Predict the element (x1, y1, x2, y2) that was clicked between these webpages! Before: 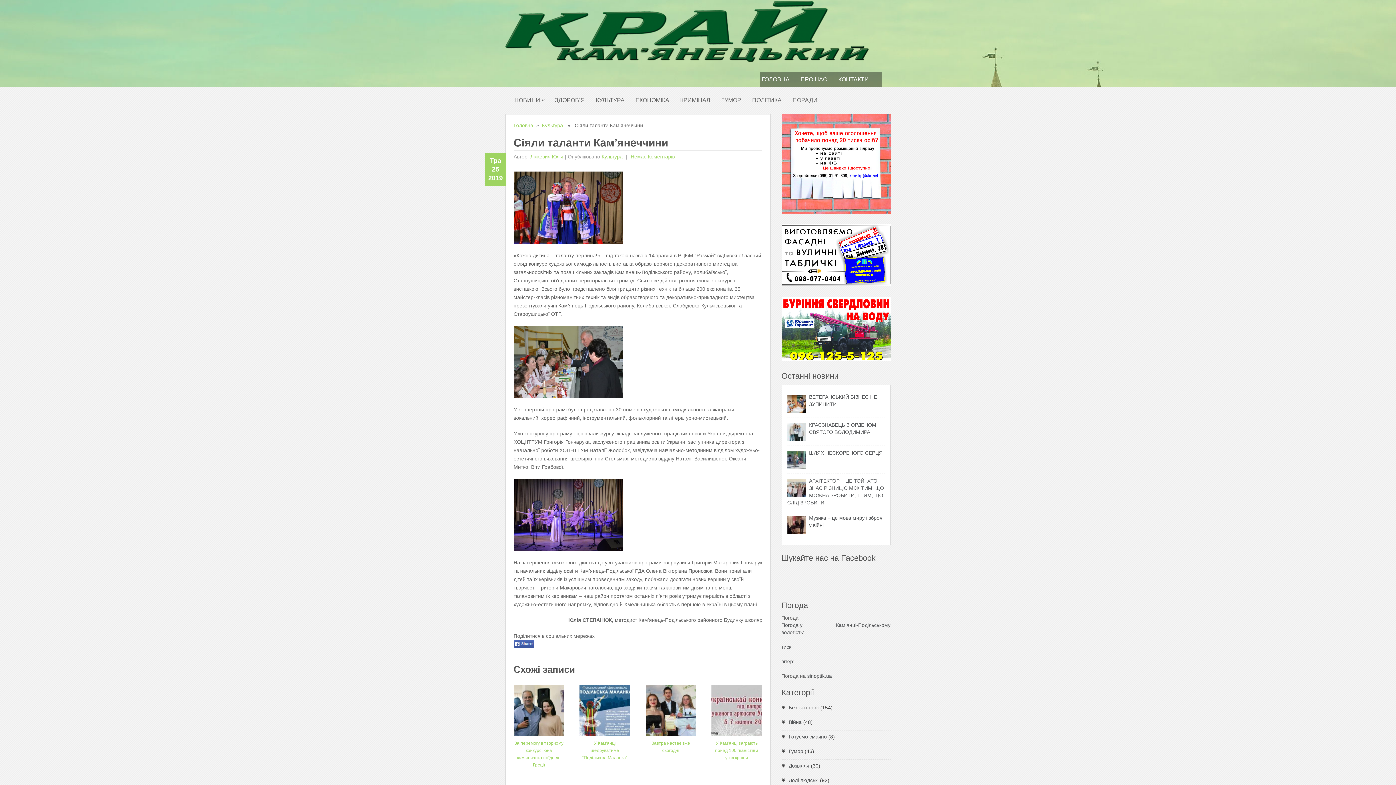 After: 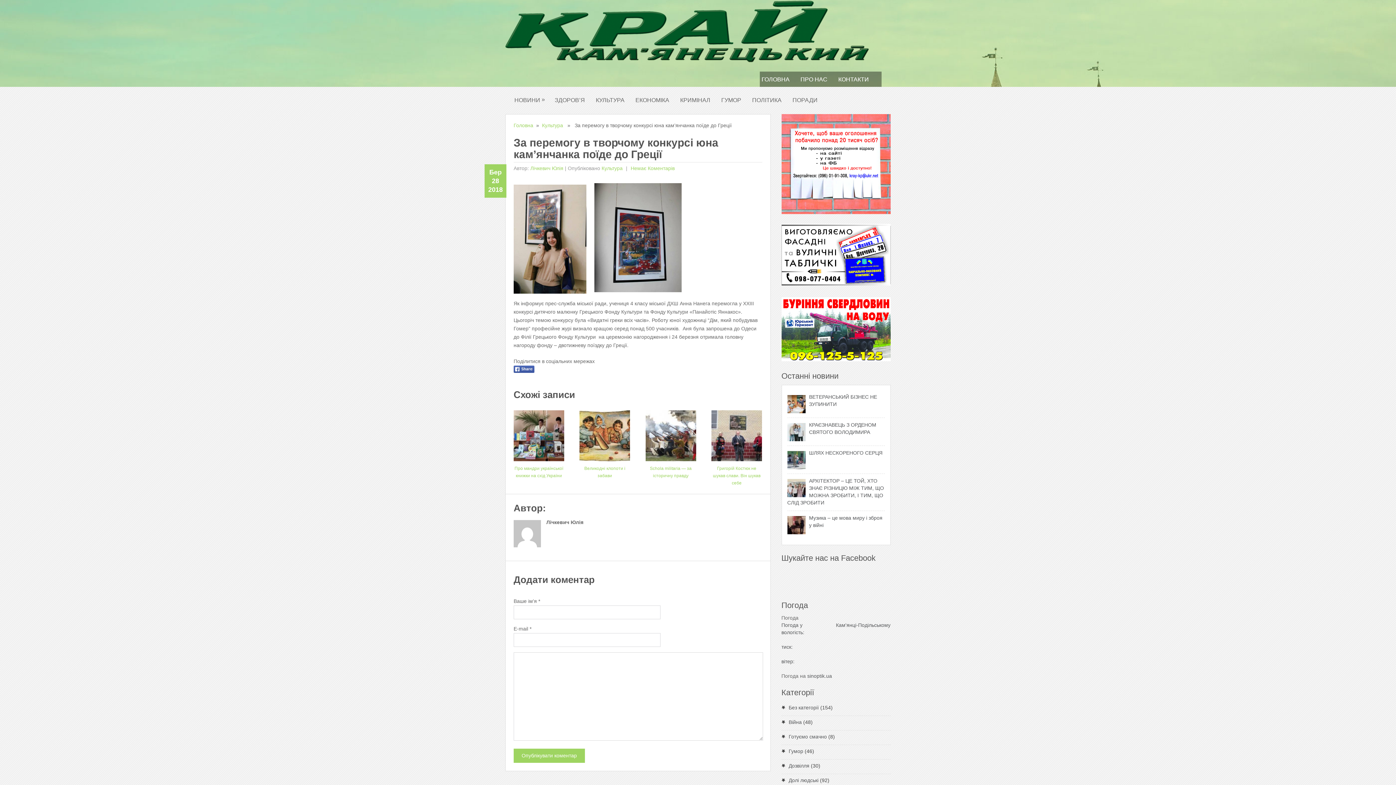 Action: bbox: (513, 680, 564, 736)